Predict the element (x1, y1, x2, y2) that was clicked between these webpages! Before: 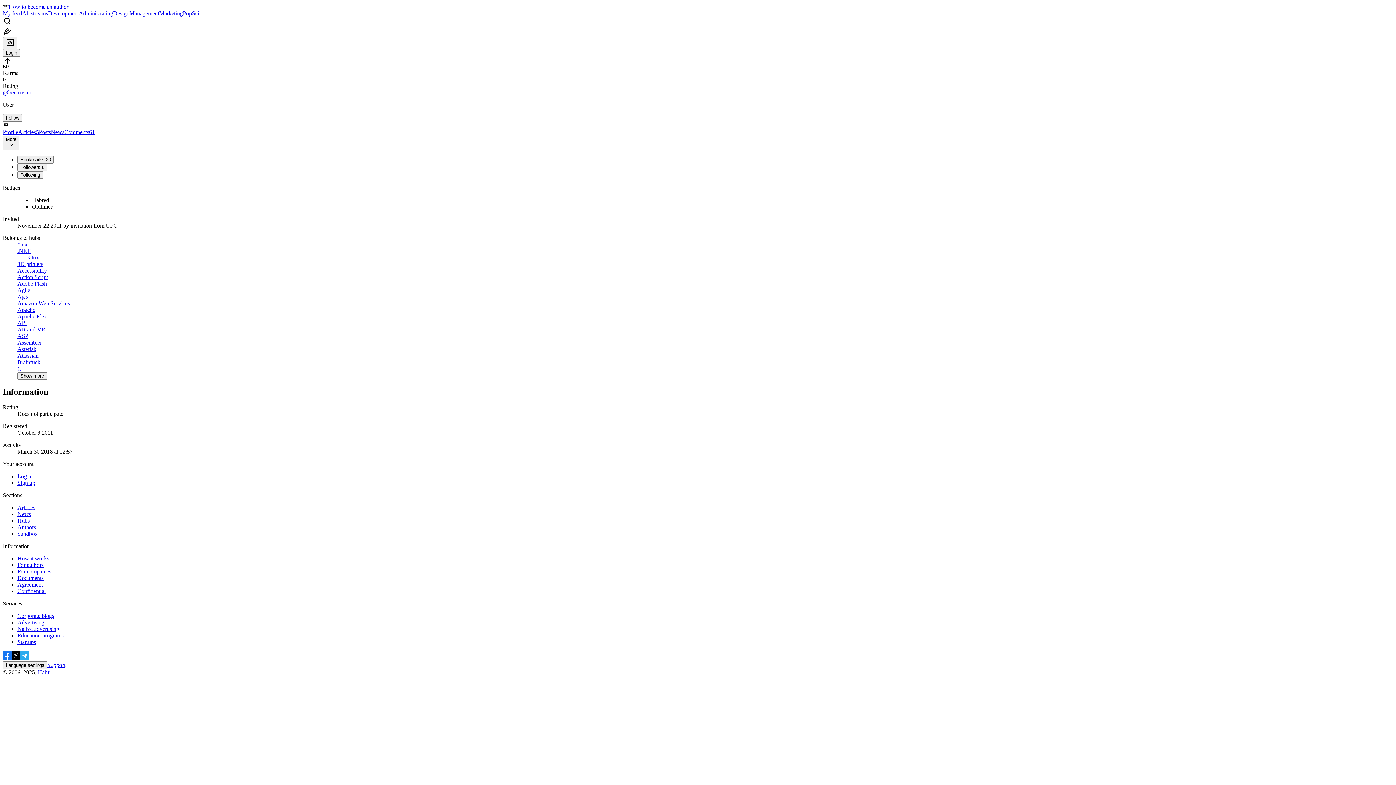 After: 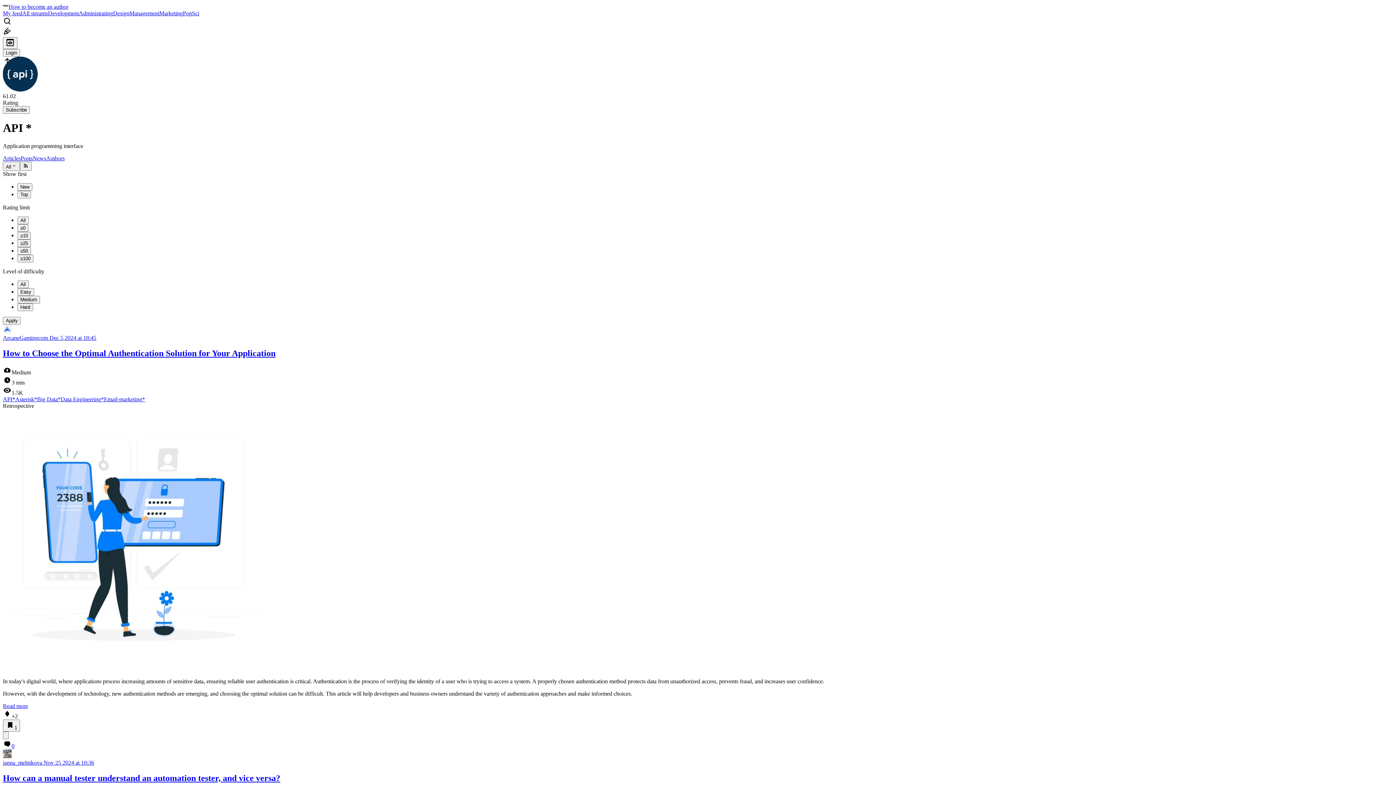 Action: label: API bbox: (17, 320, 26, 326)